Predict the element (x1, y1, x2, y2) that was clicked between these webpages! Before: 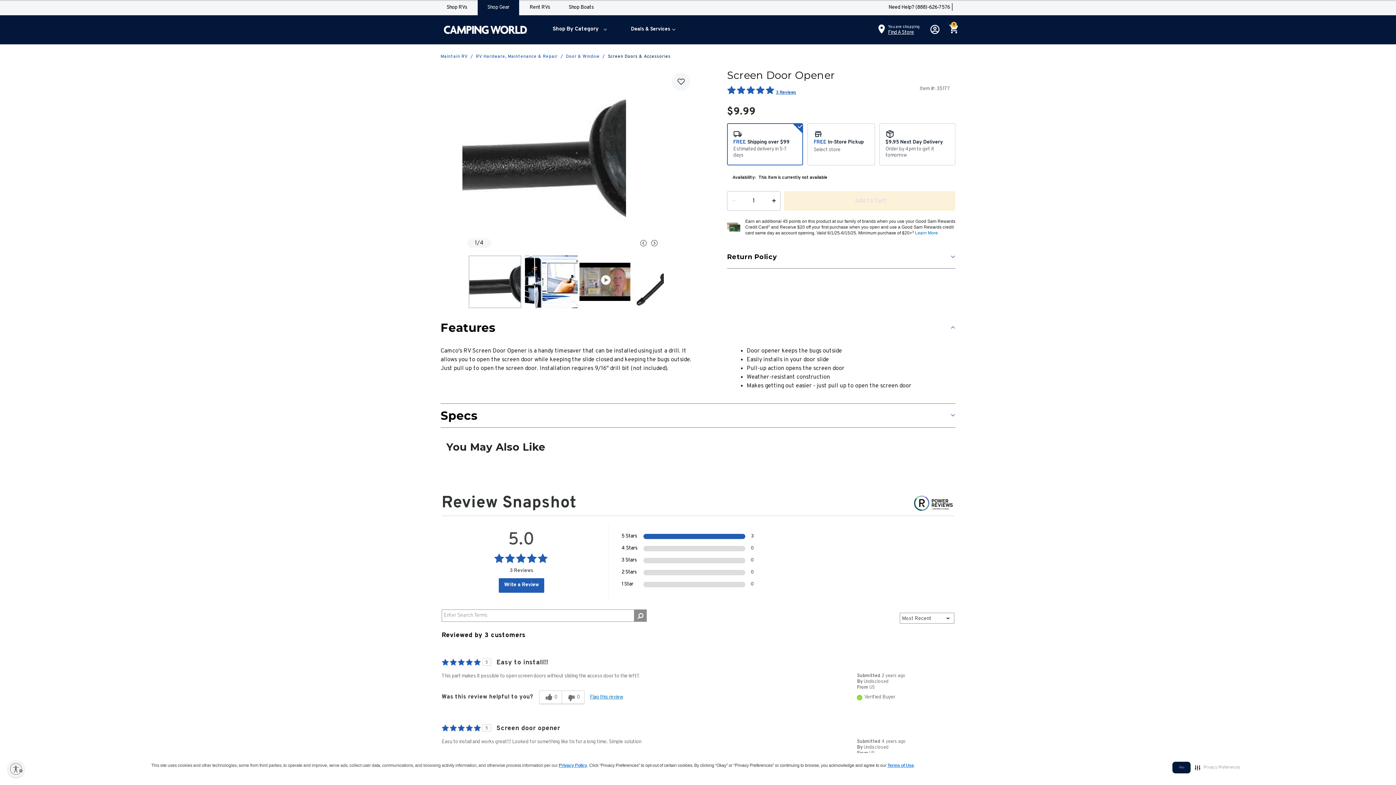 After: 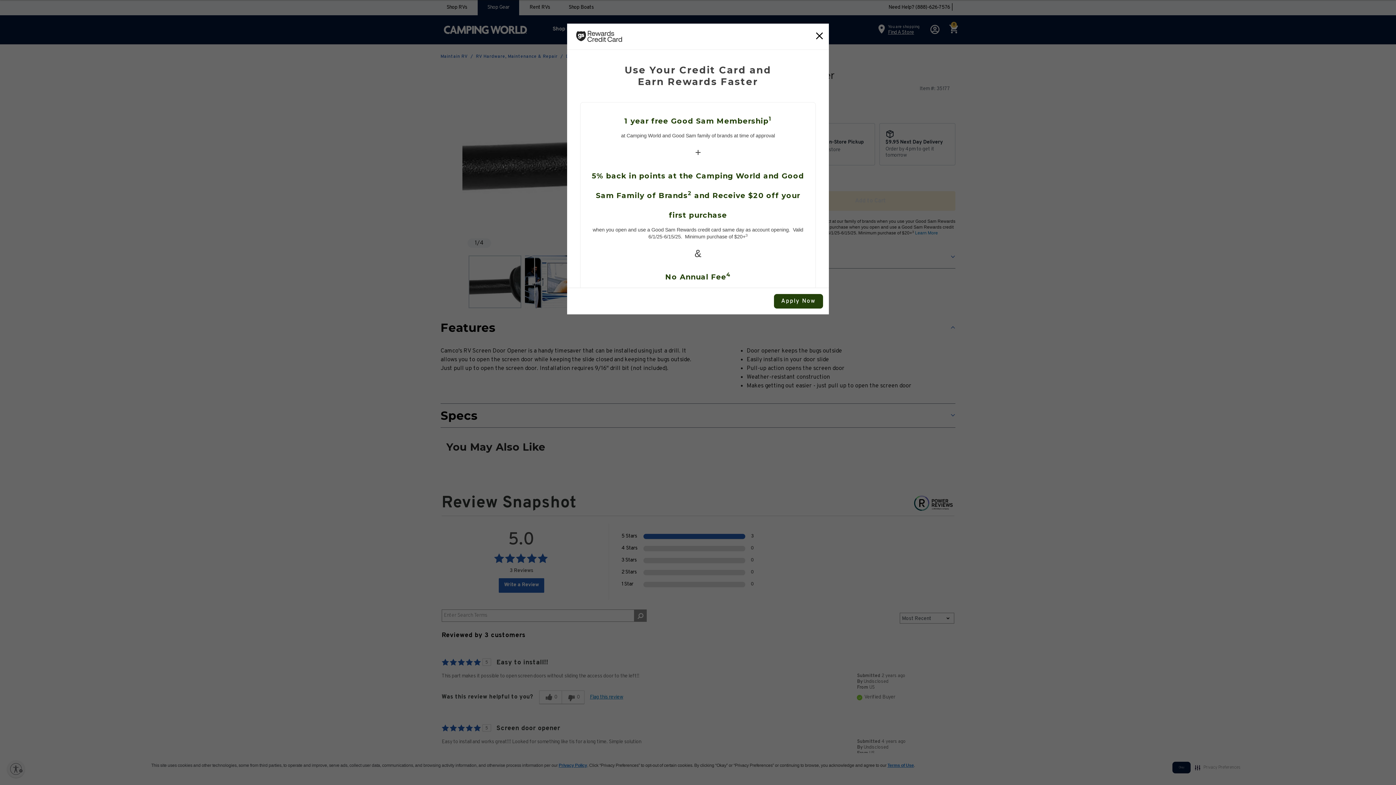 Action: label: Earn an additional 45 points on this product at our family of brands when you use your Good Sam Rewards Credit Card2 and Receive $20 off your first purchase when you open and use a Good Sam Rewards credit card same day as account opening. Valid 6/1/25-6/15/25. Minimum purchase of $20+3 Learn More bbox: (743, 218, 955, 236)